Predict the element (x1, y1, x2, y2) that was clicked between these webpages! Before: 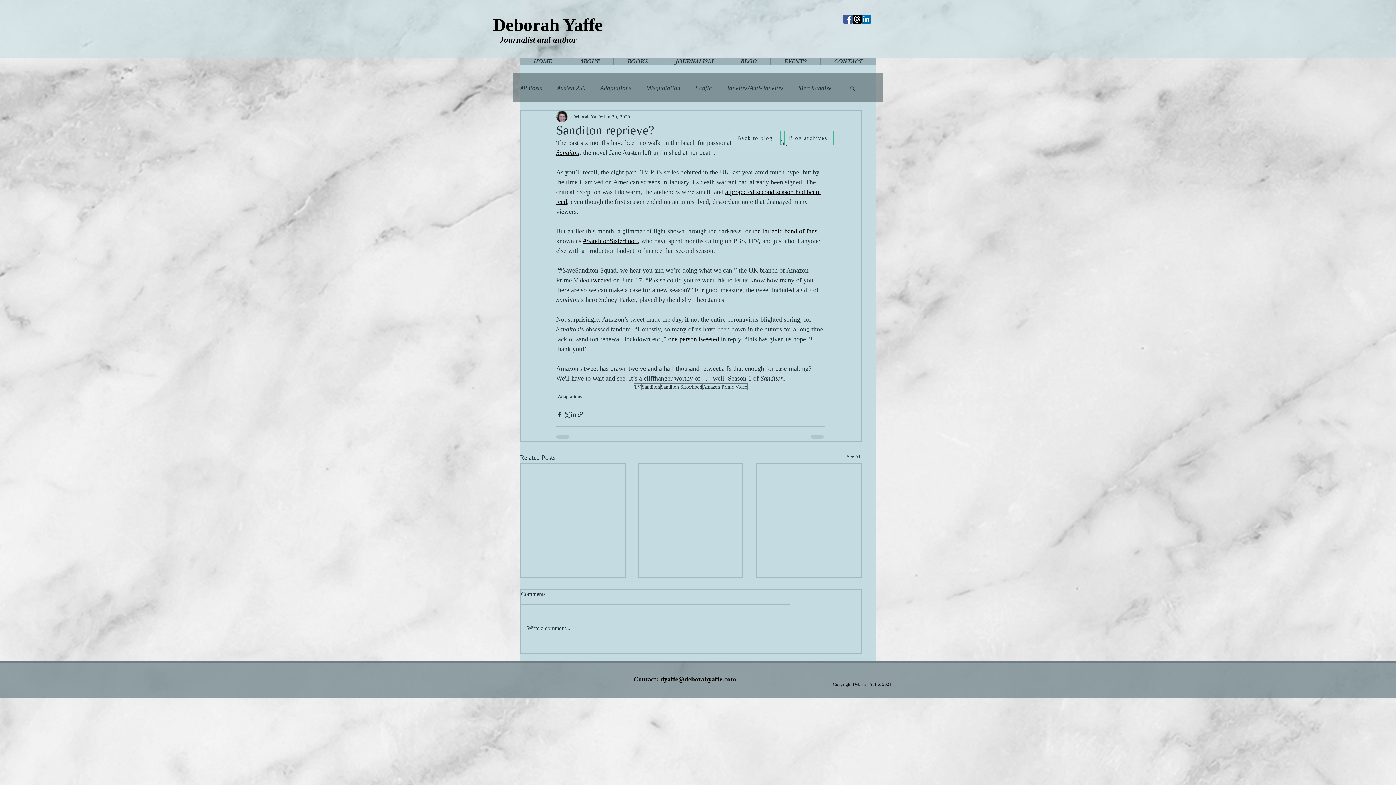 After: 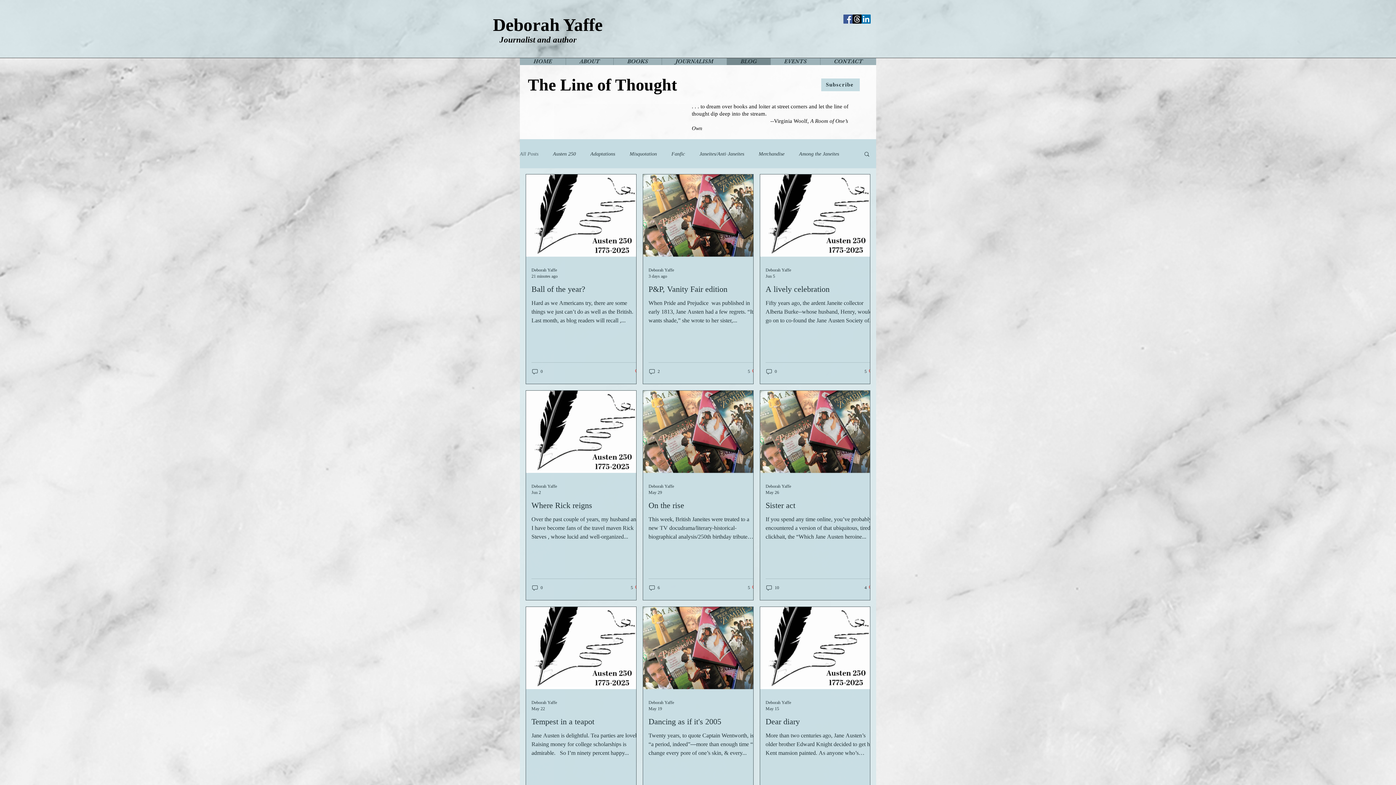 Action: bbox: (846, 453, 861, 462) label: See All